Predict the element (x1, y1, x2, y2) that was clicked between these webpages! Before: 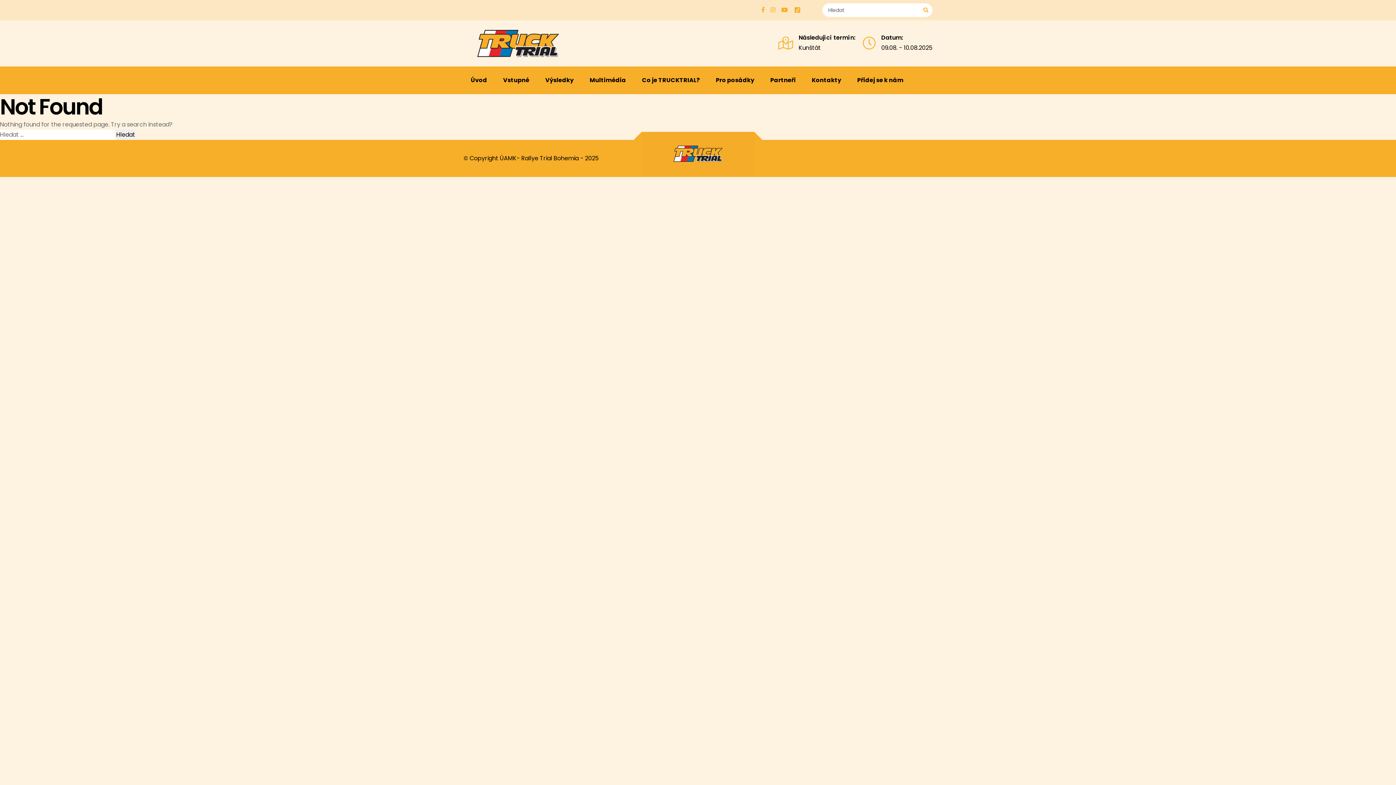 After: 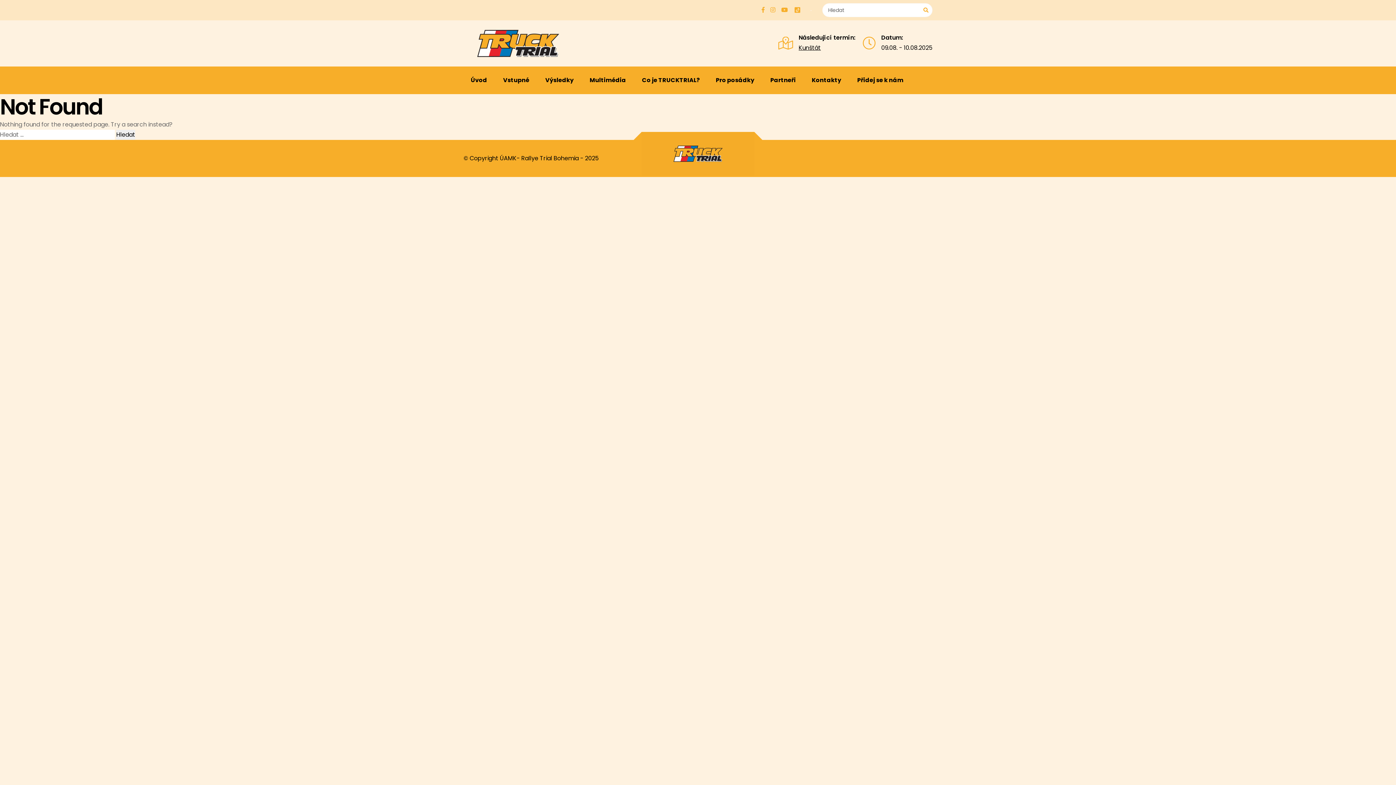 Action: bbox: (798, 43, 821, 51) label: Kunštát